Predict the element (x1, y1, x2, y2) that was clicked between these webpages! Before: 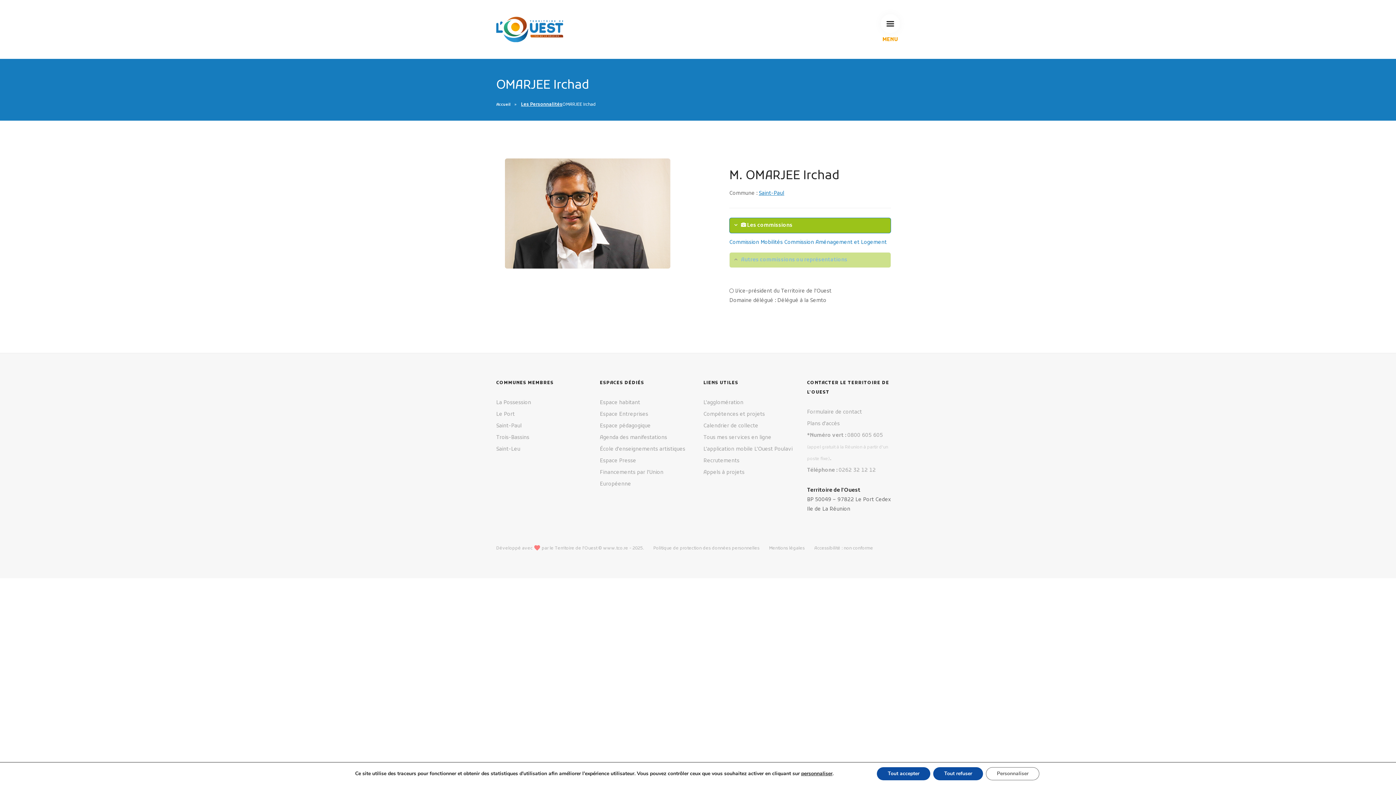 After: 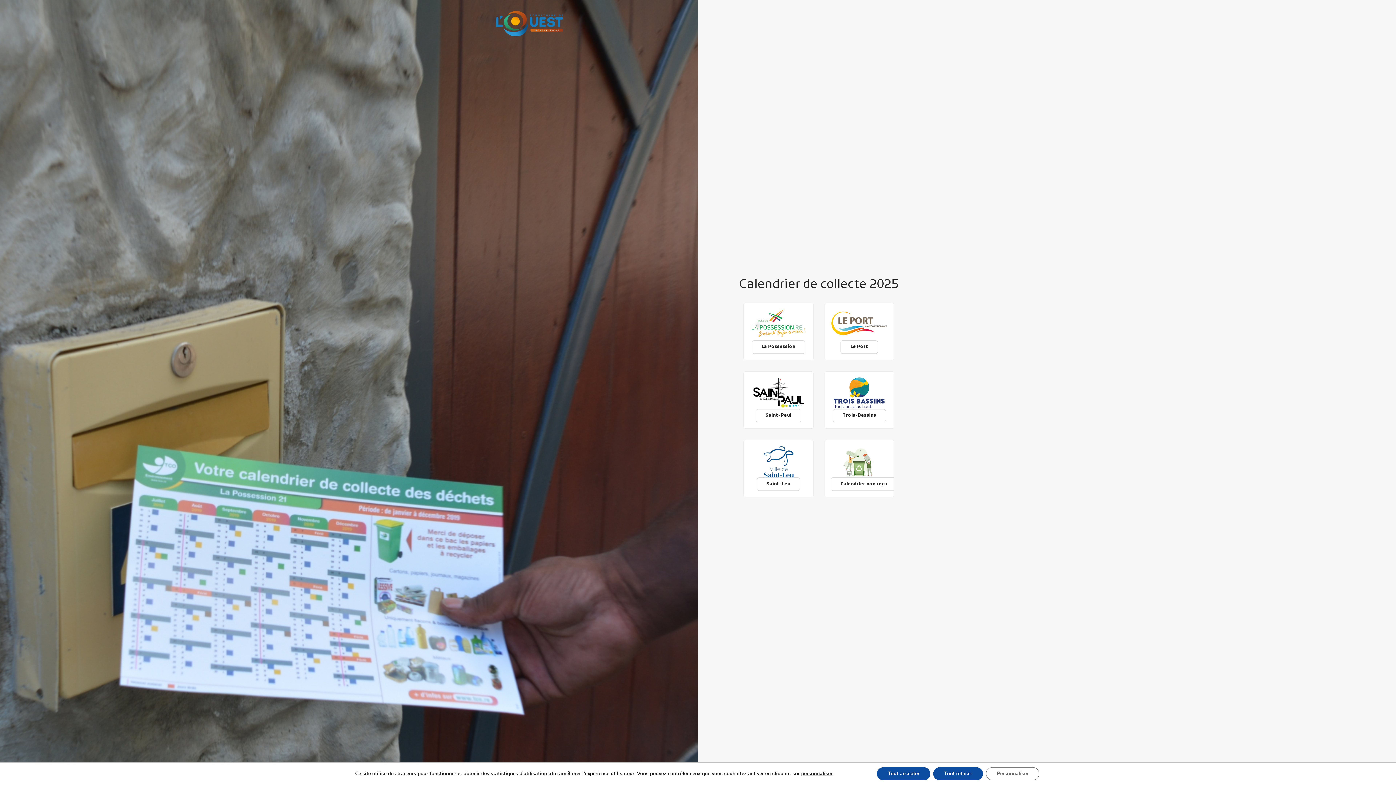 Action: bbox: (703, 422, 758, 429) label: Calendrier de collecte